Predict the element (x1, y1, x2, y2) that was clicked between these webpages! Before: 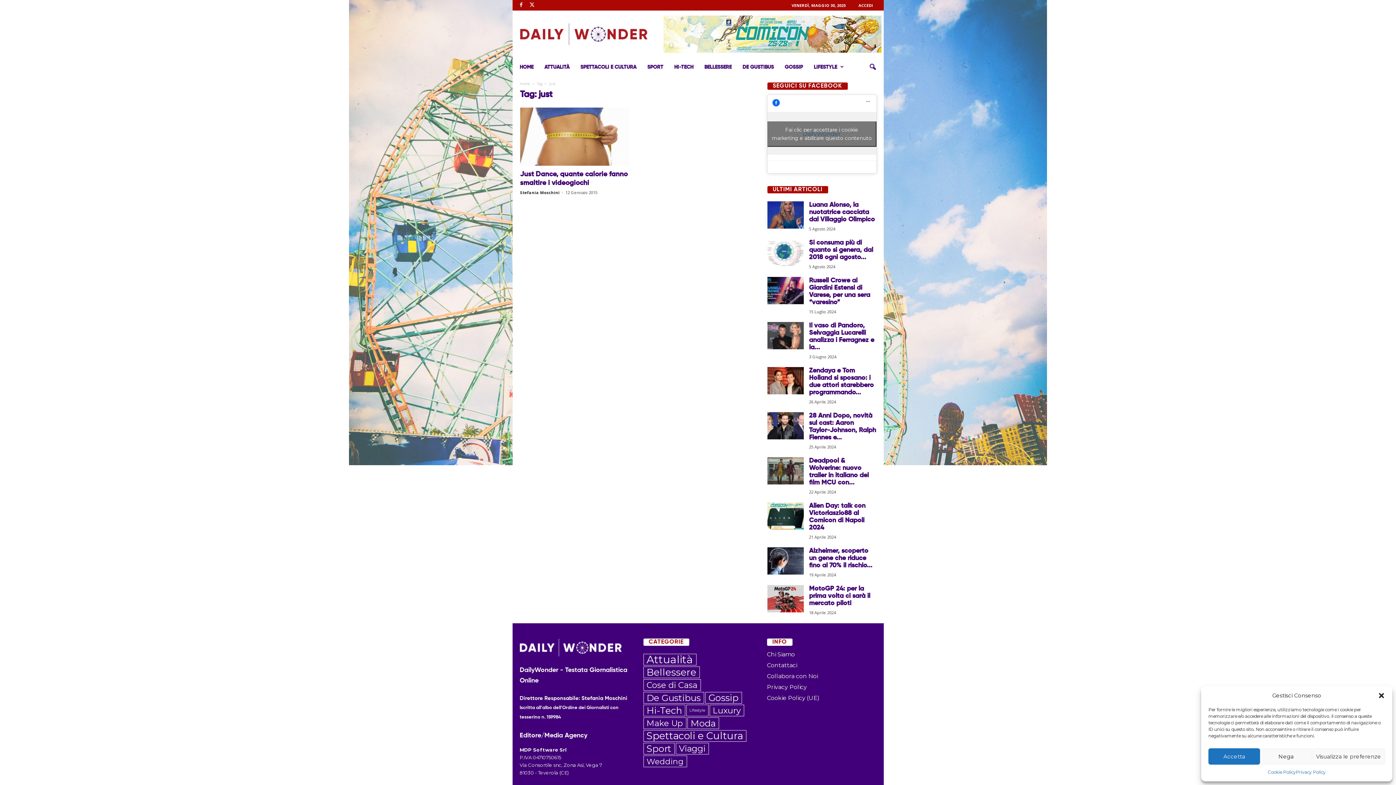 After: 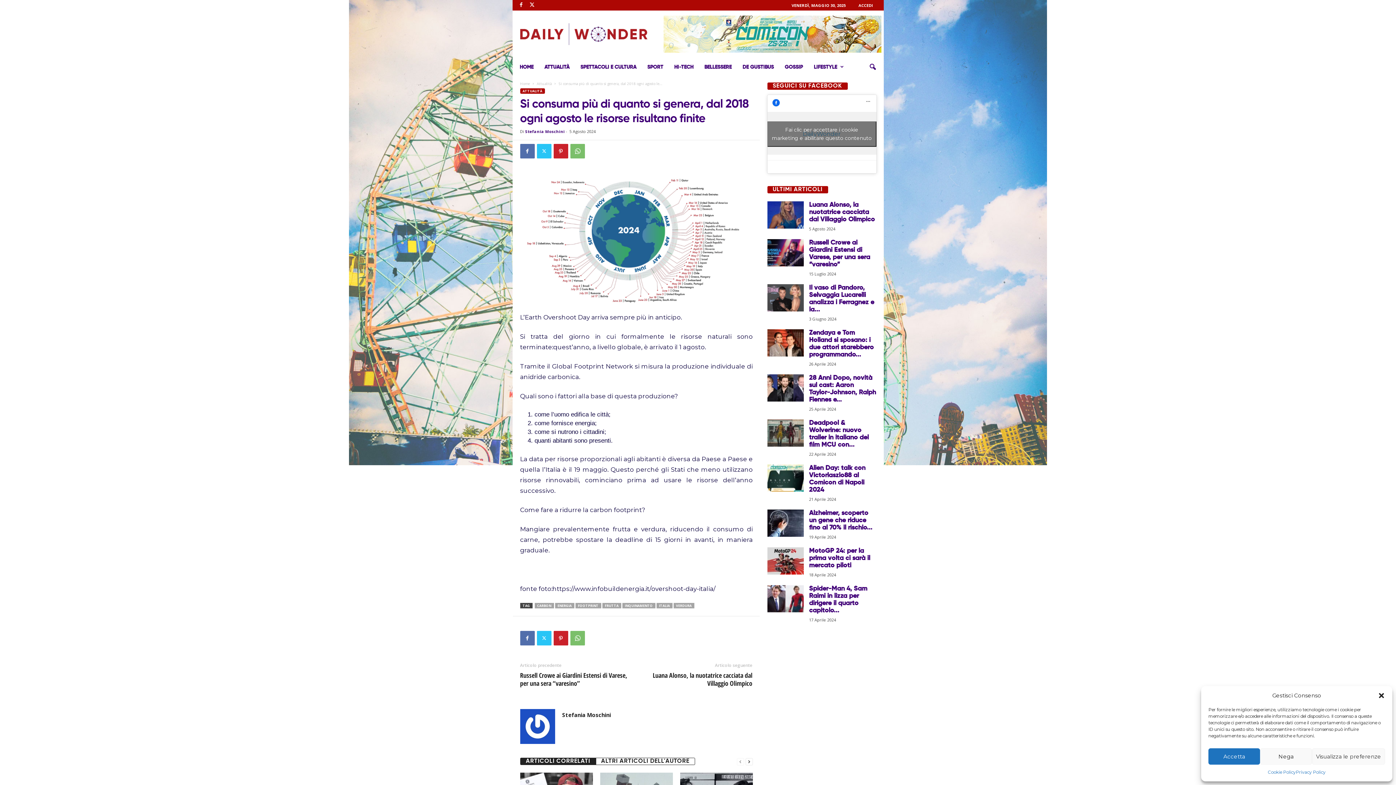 Action: bbox: (767, 239, 803, 266)